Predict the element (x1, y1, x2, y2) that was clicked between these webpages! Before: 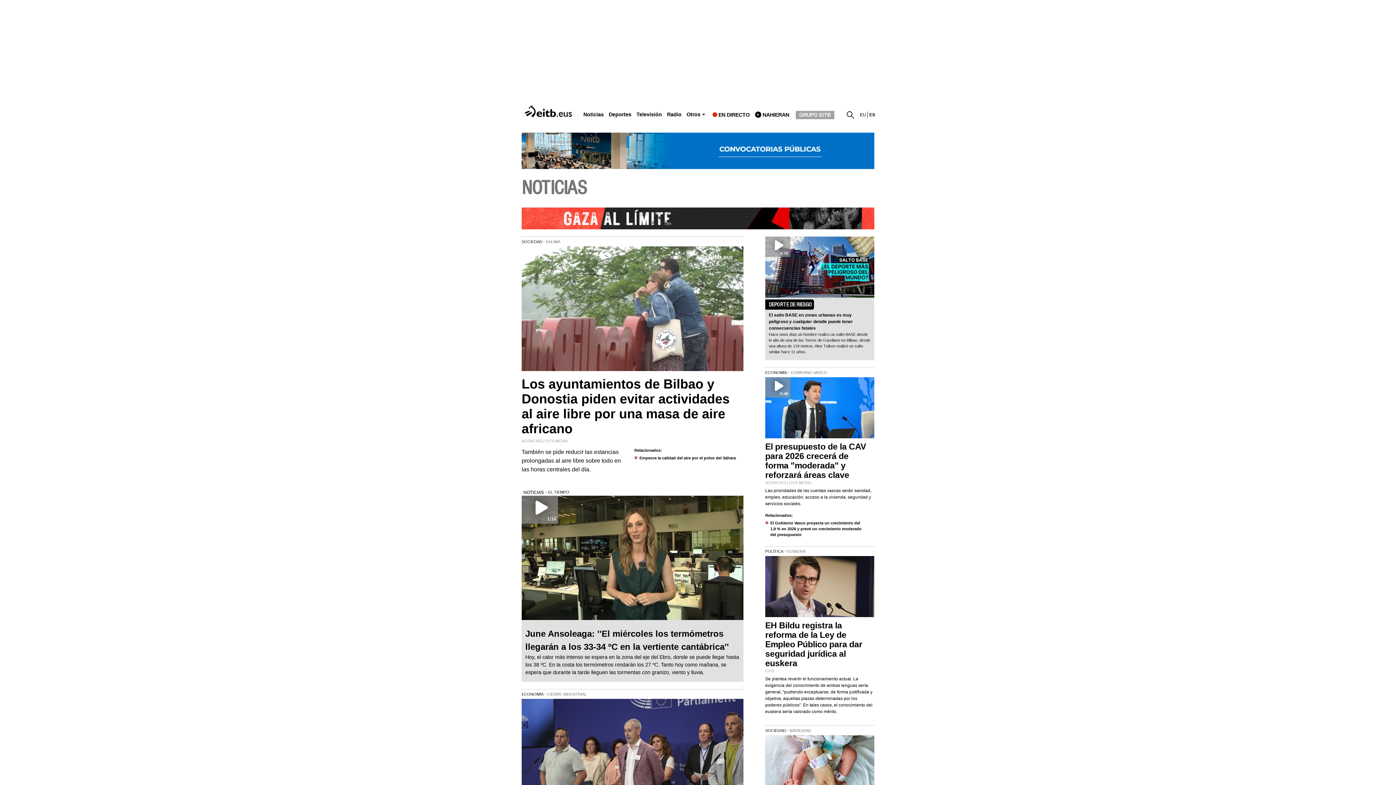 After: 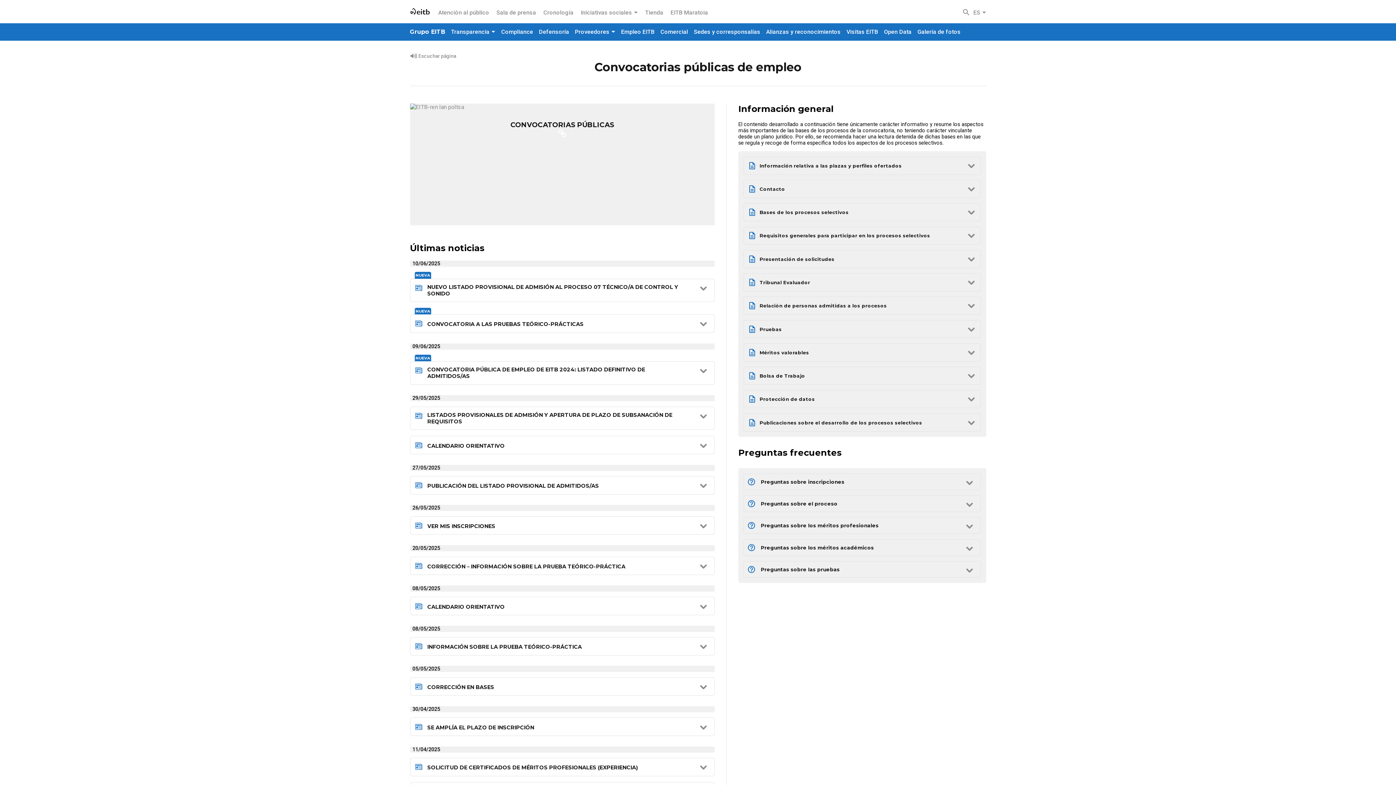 Action: bbox: (521, 132, 874, 169)